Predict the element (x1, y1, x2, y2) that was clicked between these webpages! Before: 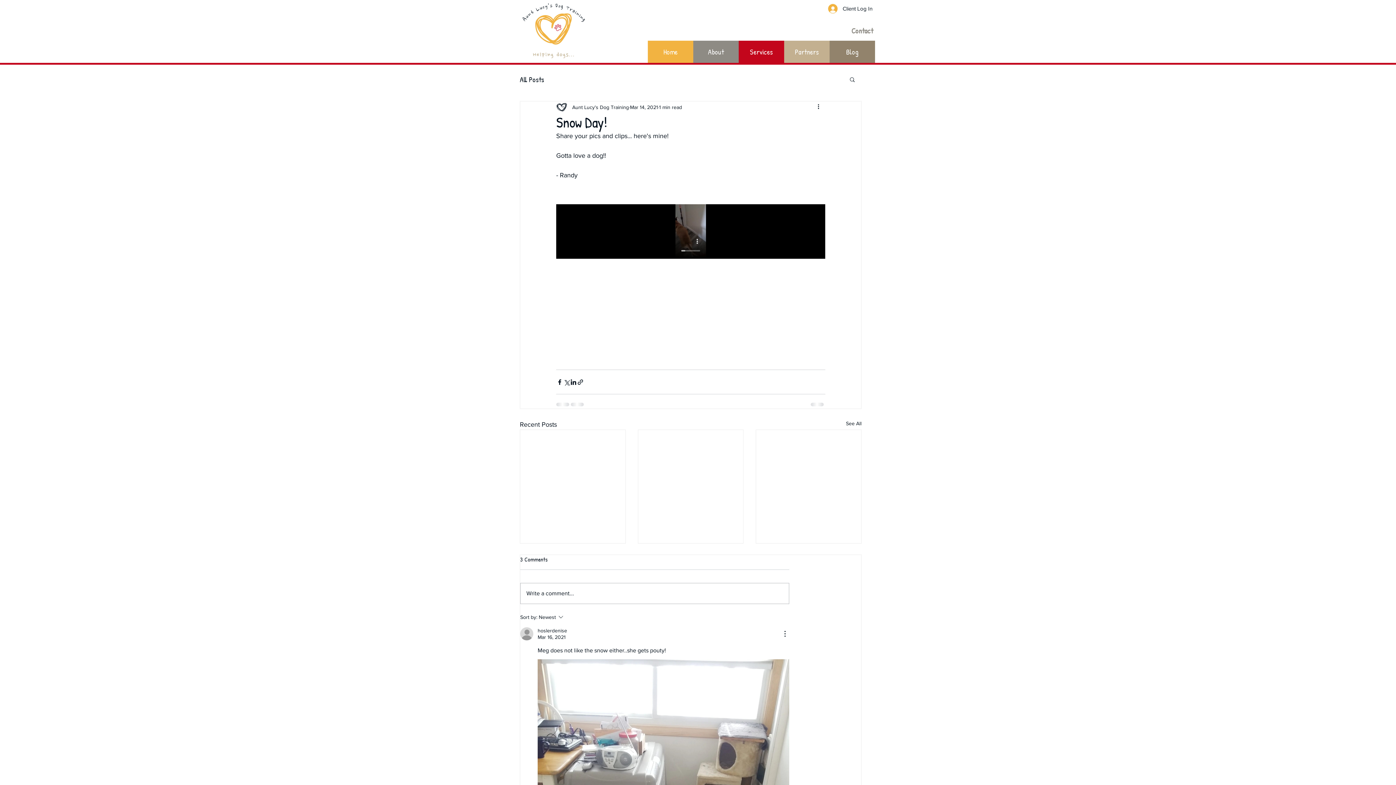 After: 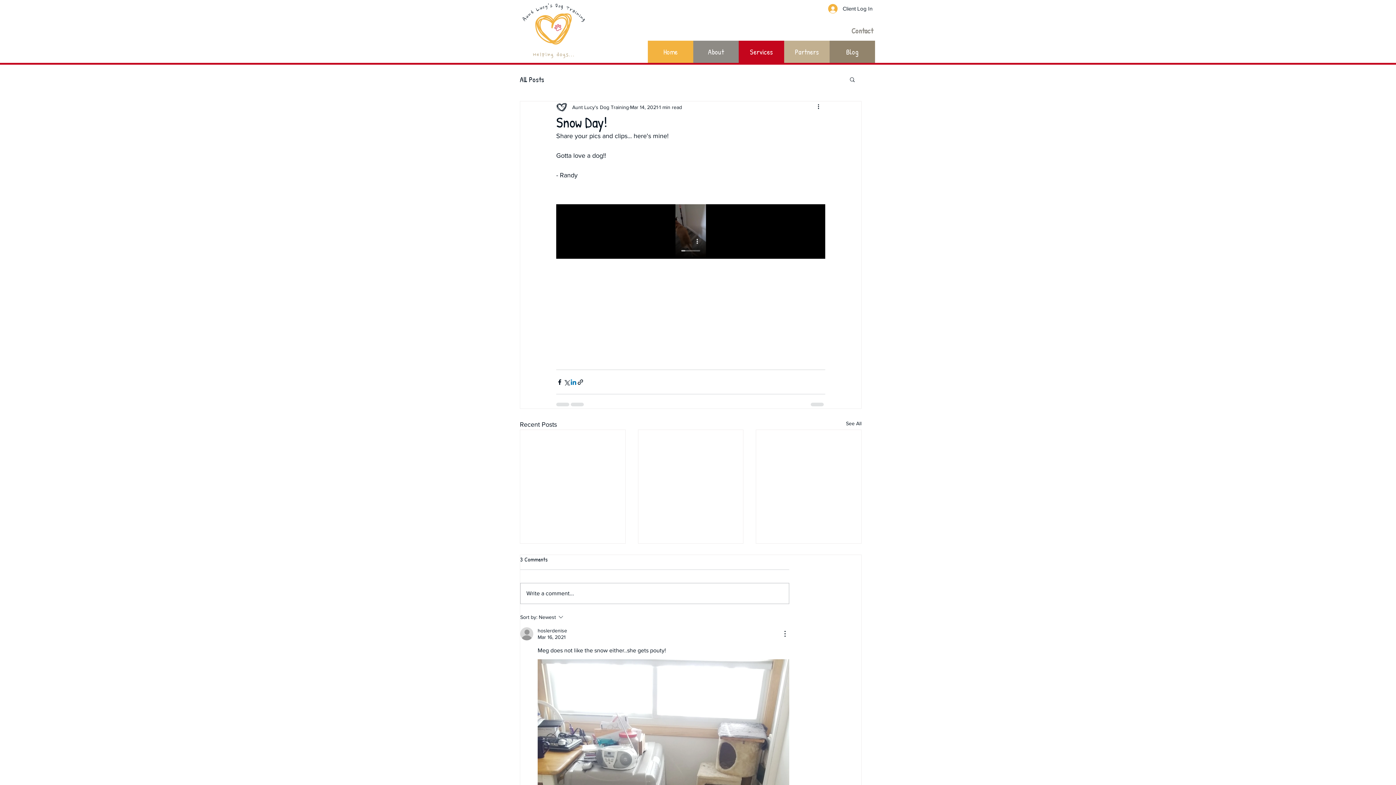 Action: label: Share via LinkedIn bbox: (570, 378, 577, 385)